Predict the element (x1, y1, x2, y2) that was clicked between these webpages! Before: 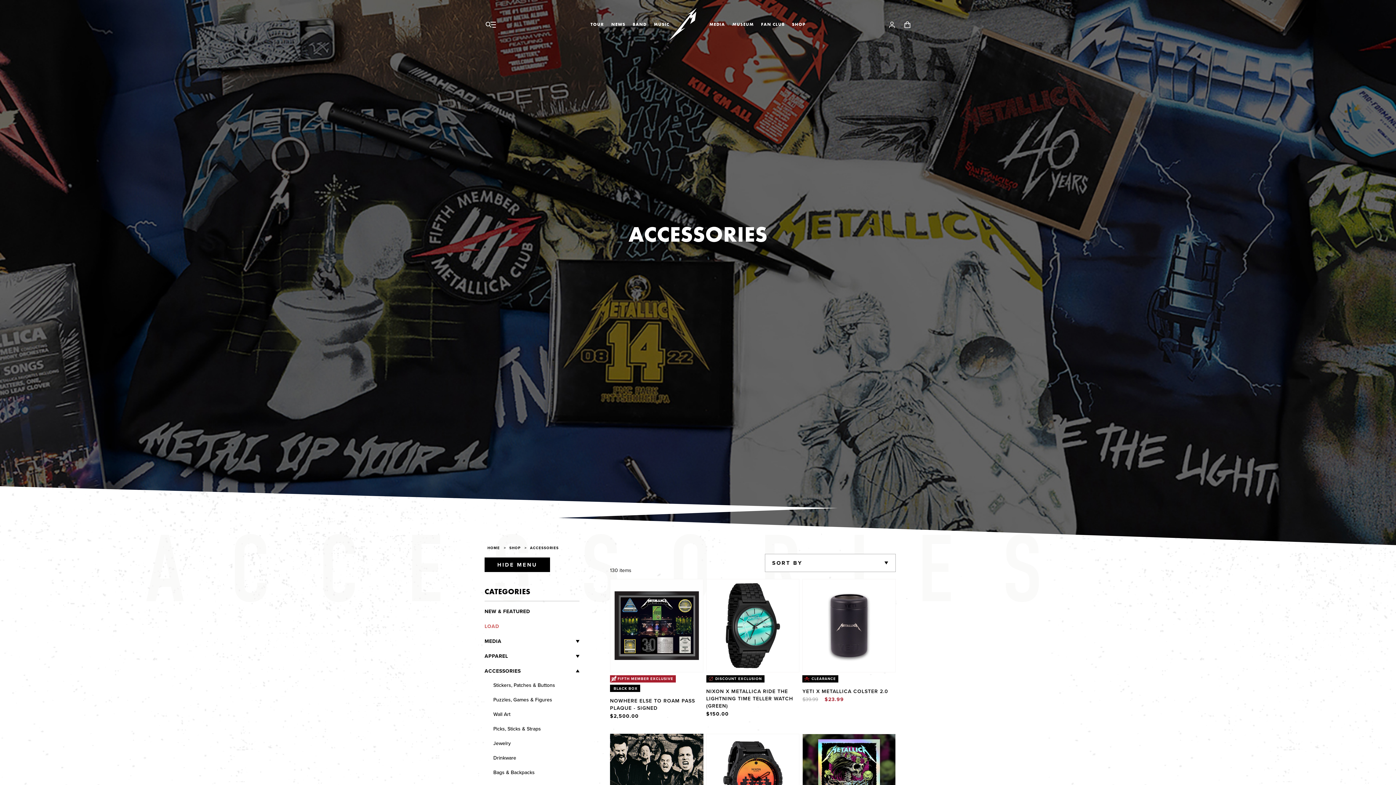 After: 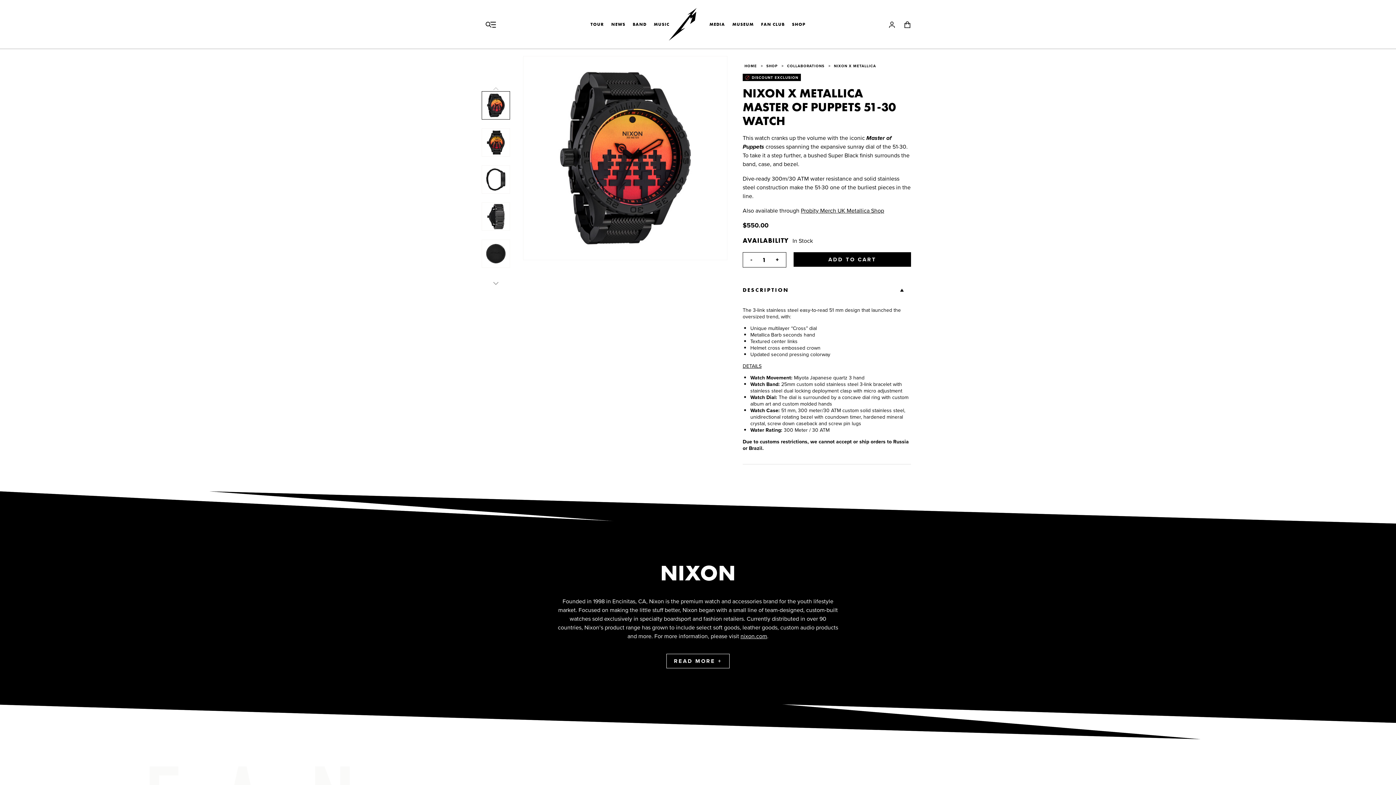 Action: bbox: (706, 734, 799, 827)